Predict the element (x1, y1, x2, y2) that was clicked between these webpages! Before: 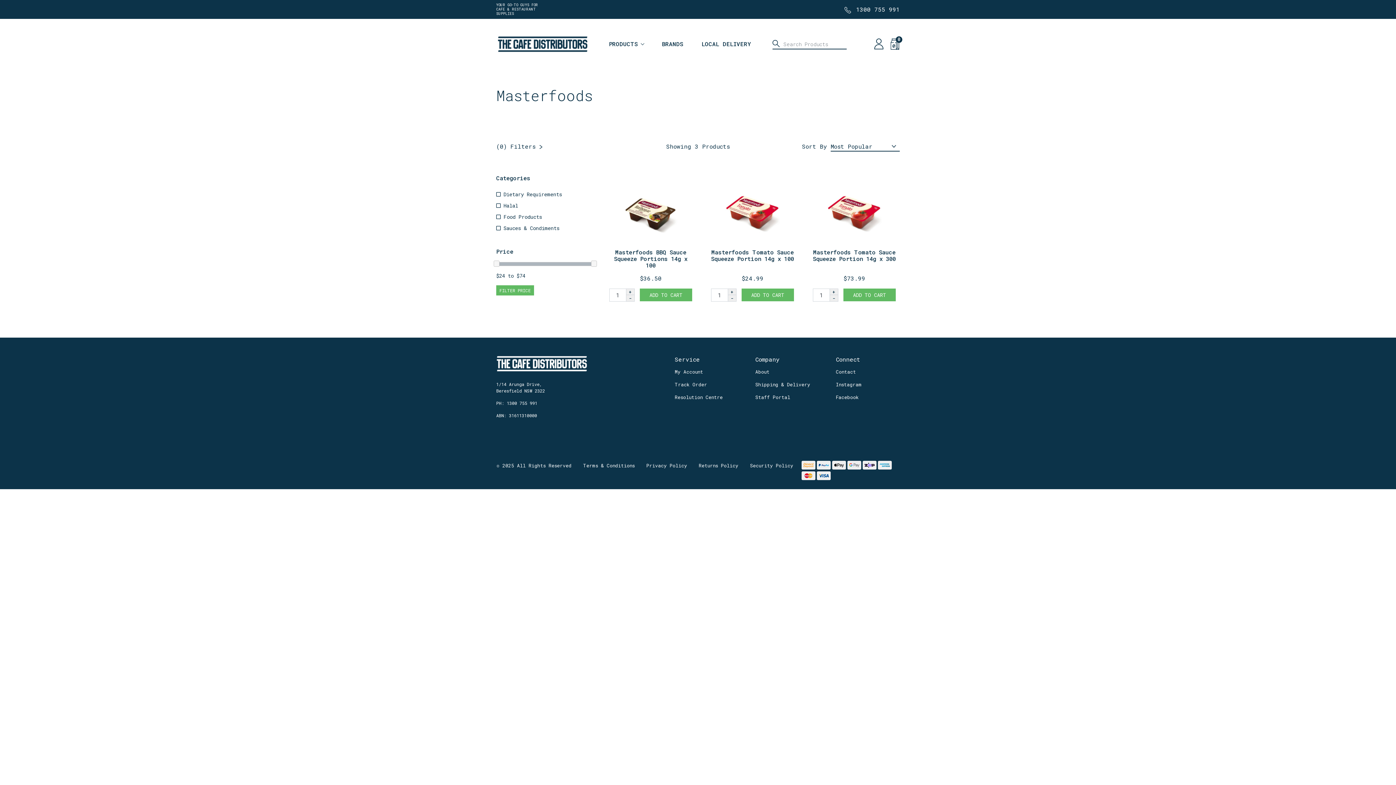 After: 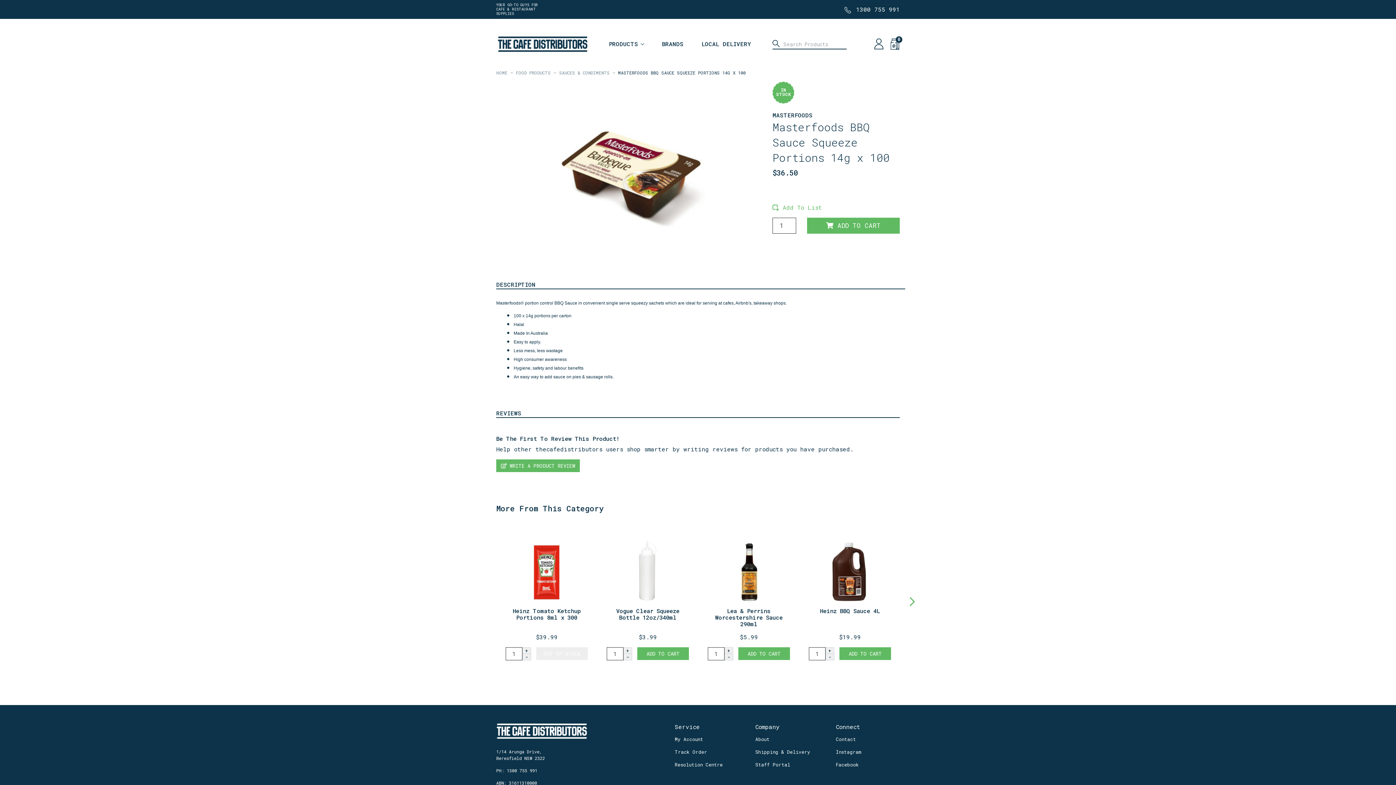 Action: bbox: (614, 248, 687, 268) label: Masterfoods BBQ Sauce Squeeze Portions 14g x 100